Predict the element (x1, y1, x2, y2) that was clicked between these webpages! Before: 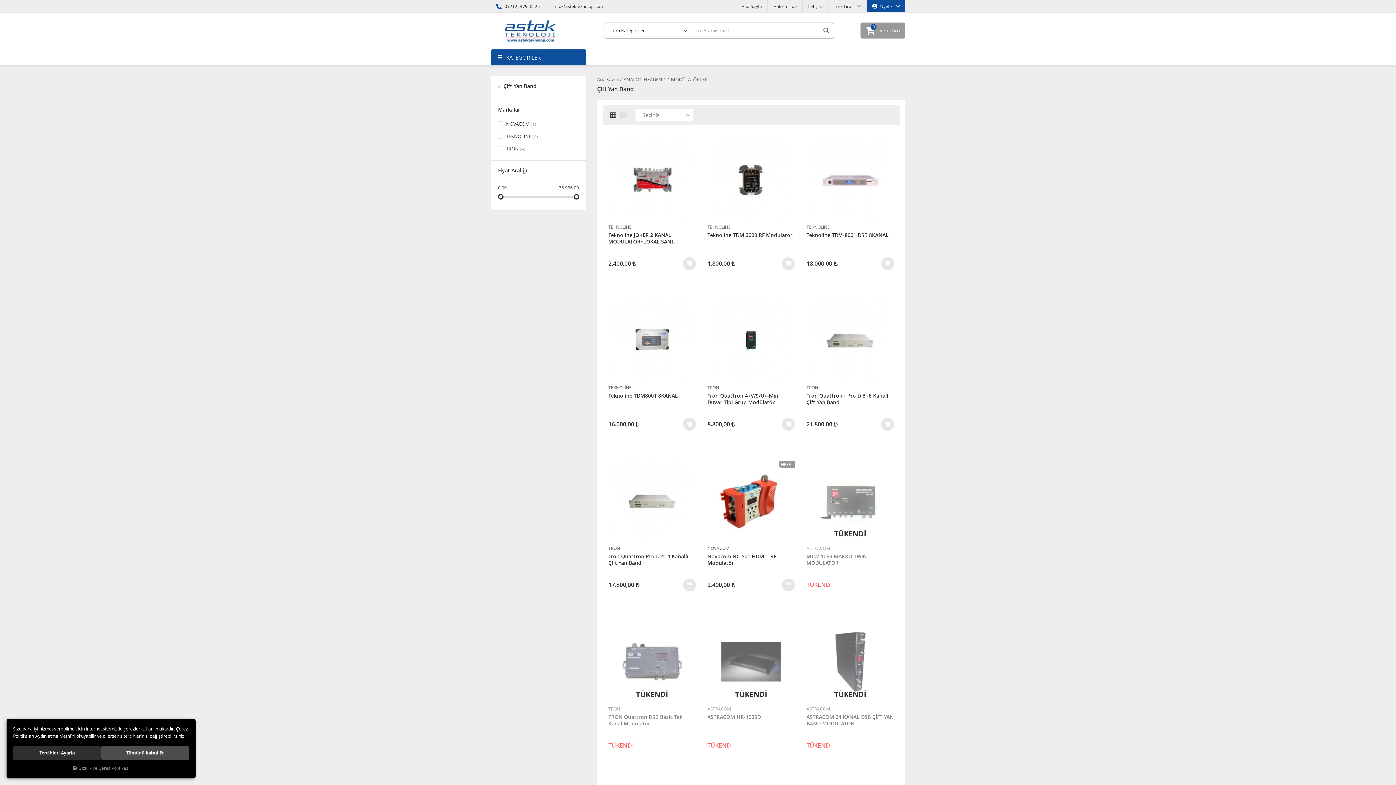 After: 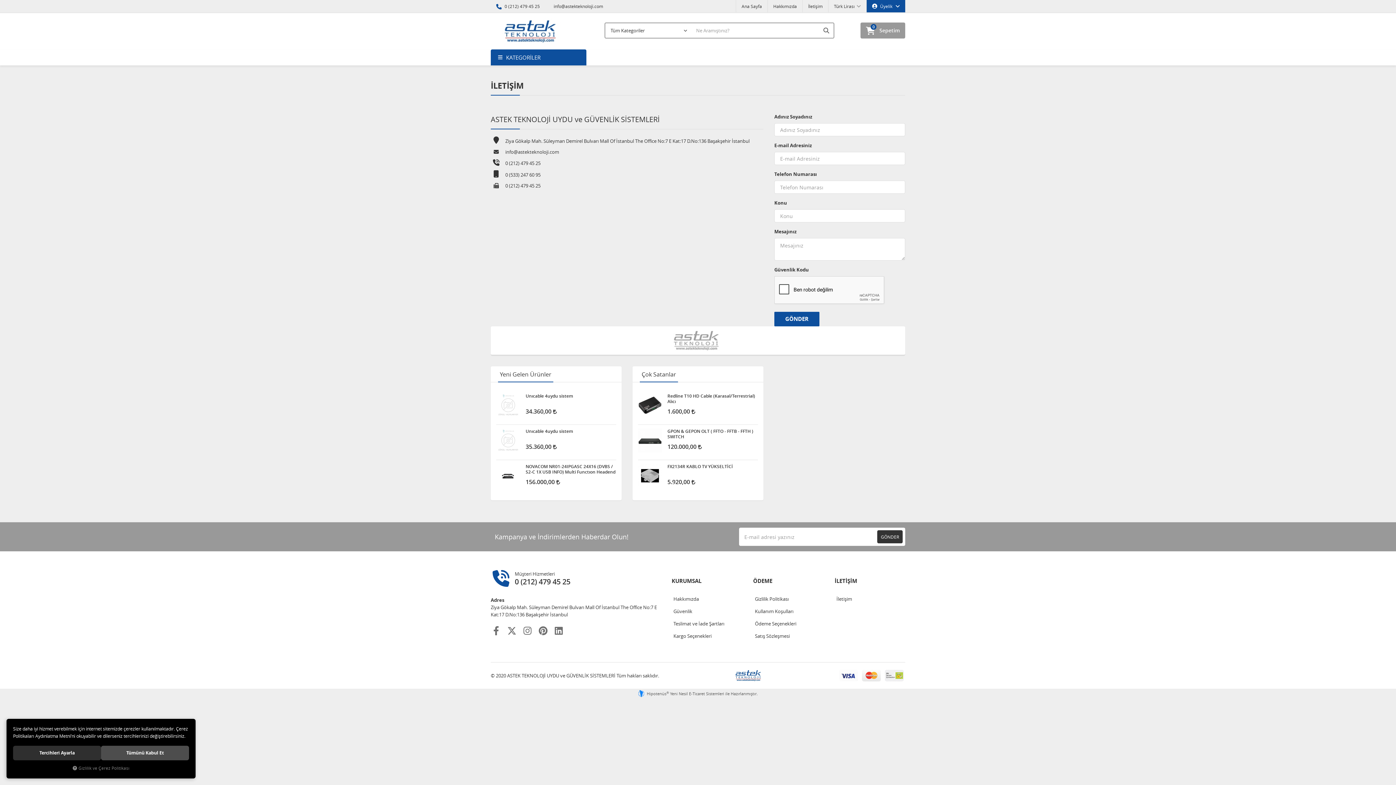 Action: bbox: (802, 0, 828, 12) label: İletişim